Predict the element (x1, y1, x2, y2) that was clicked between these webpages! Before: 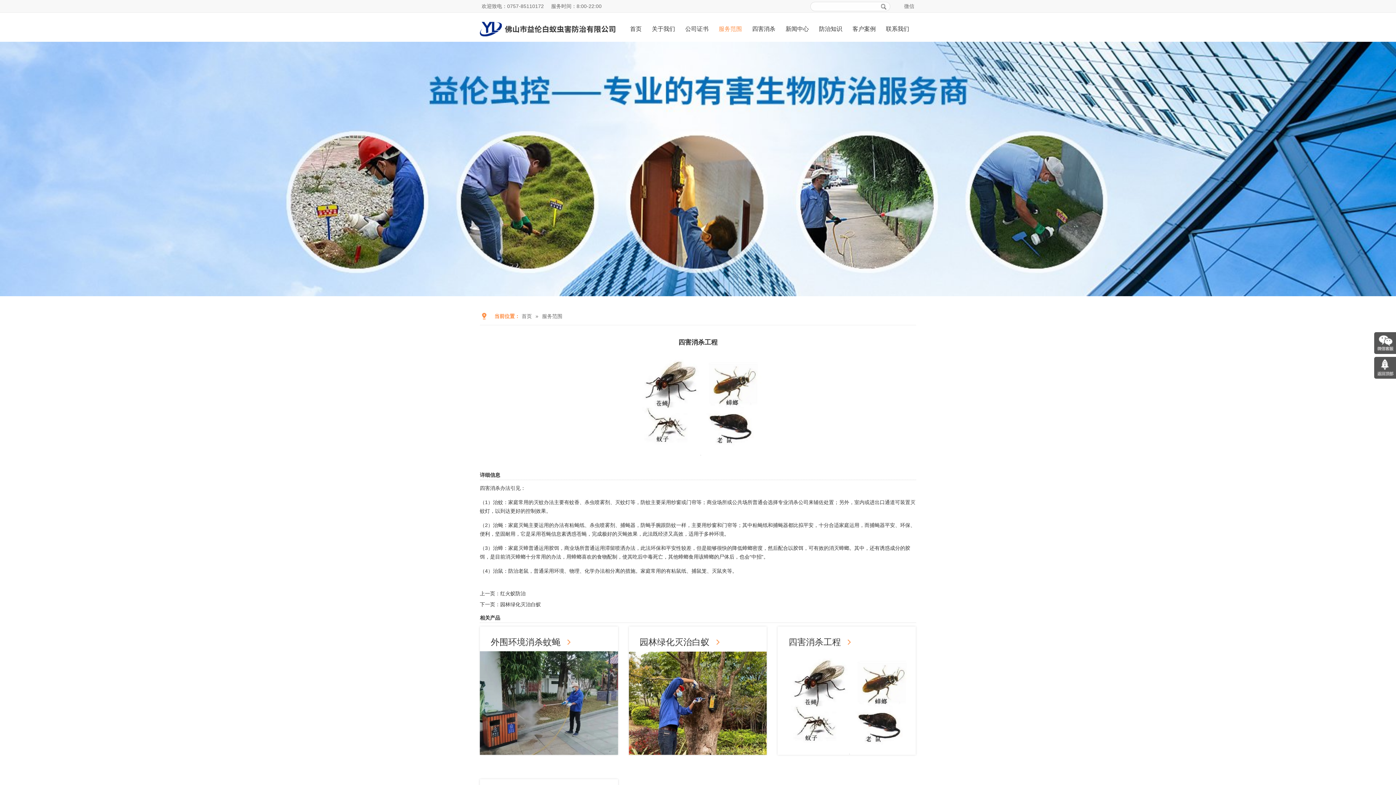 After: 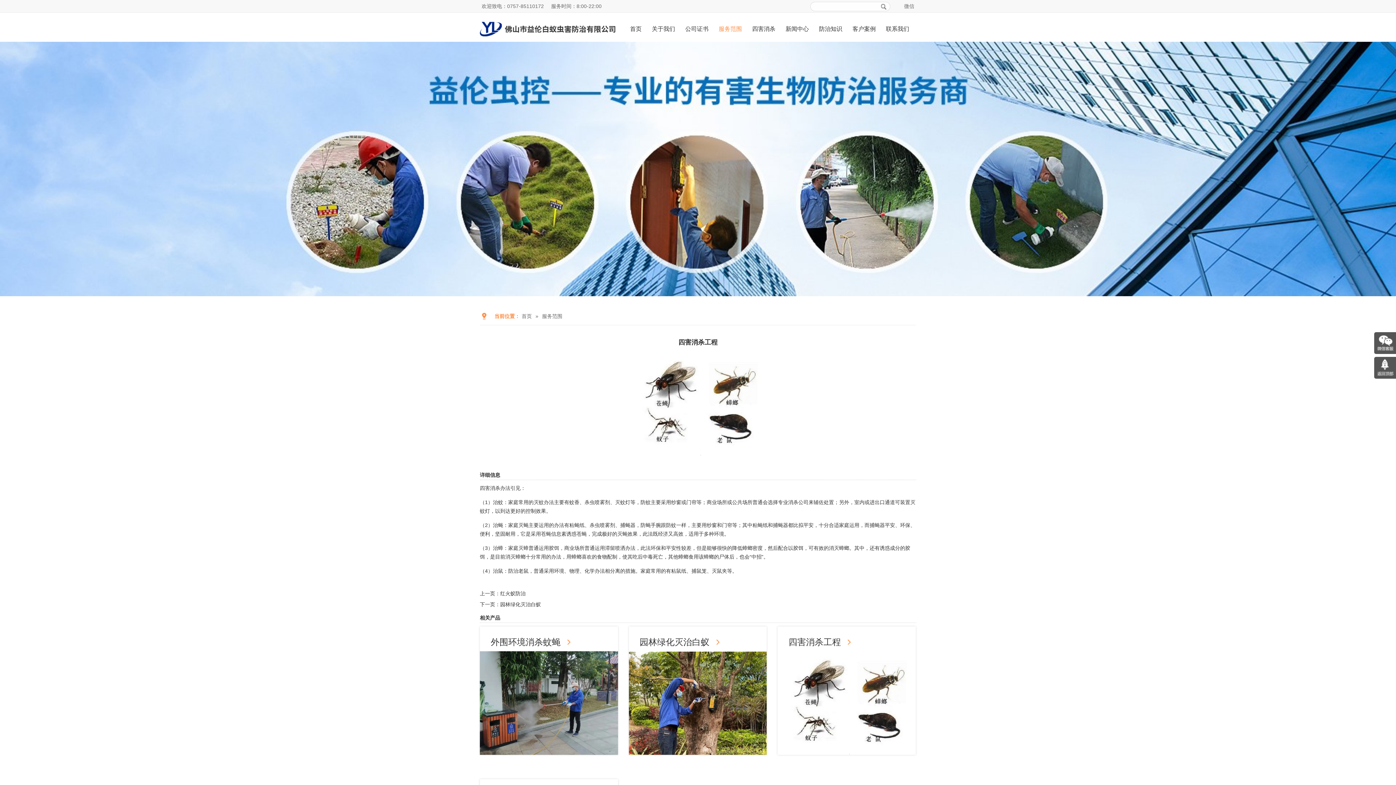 Action: label: 四害消杀工程 bbox: (788, 637, 851, 647)